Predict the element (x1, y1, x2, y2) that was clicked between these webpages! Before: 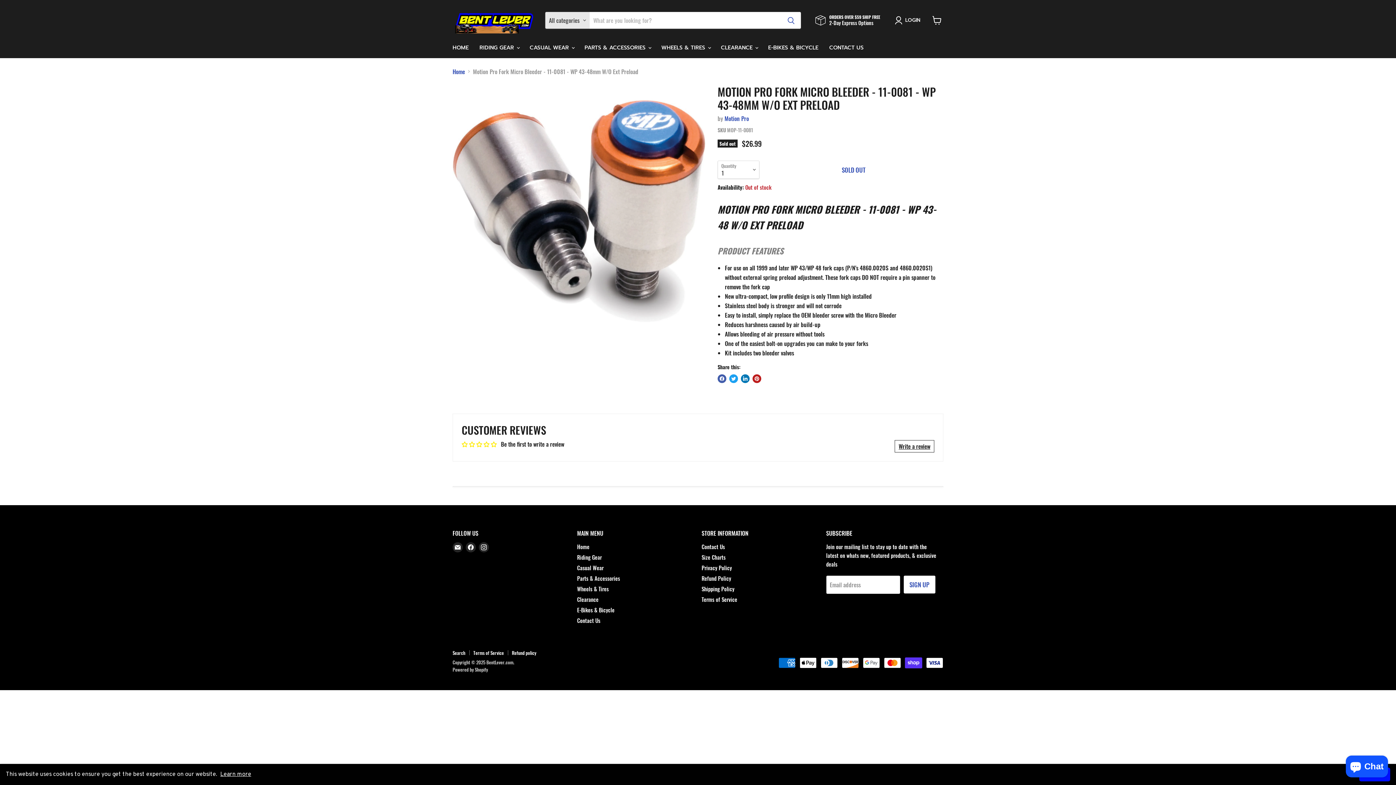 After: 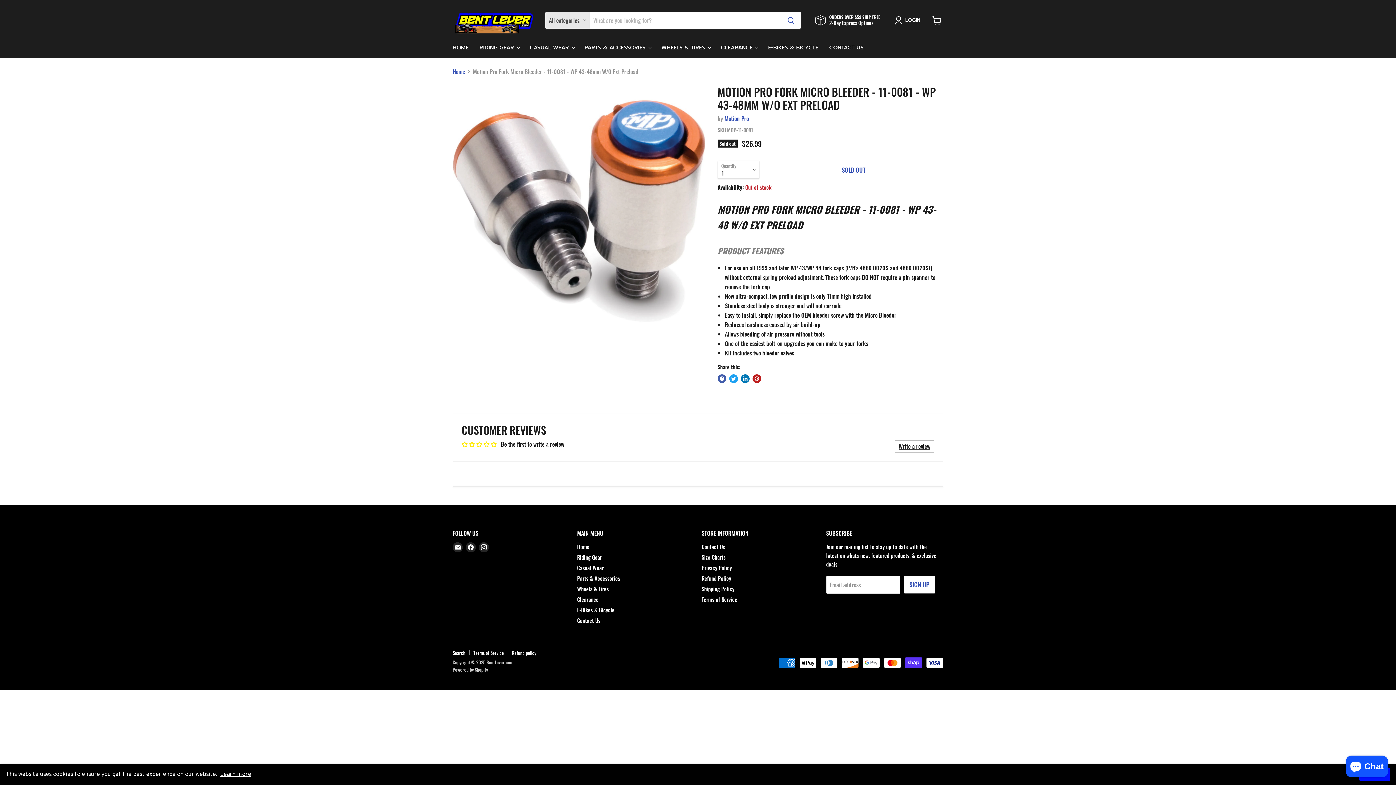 Action: label: Write a review bbox: (894, 440, 934, 452)